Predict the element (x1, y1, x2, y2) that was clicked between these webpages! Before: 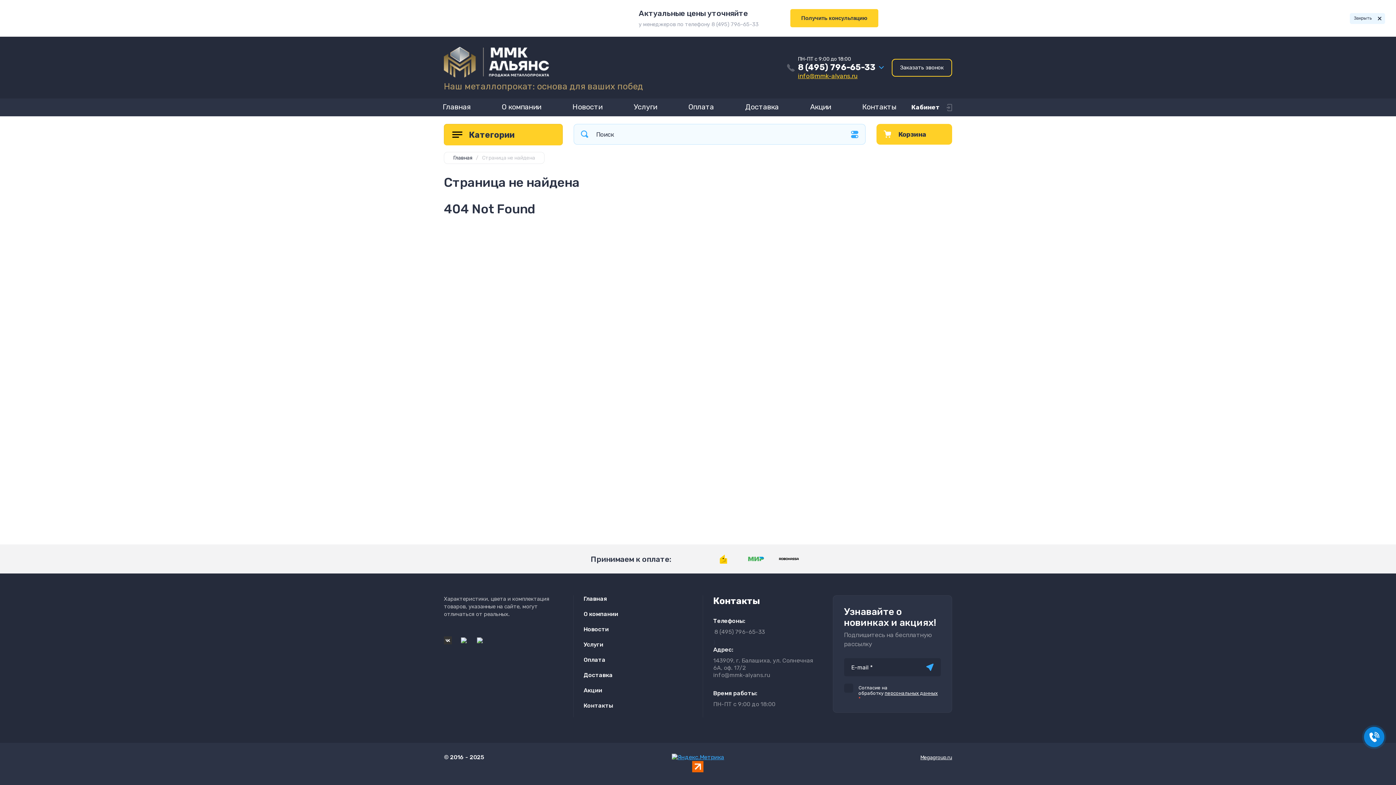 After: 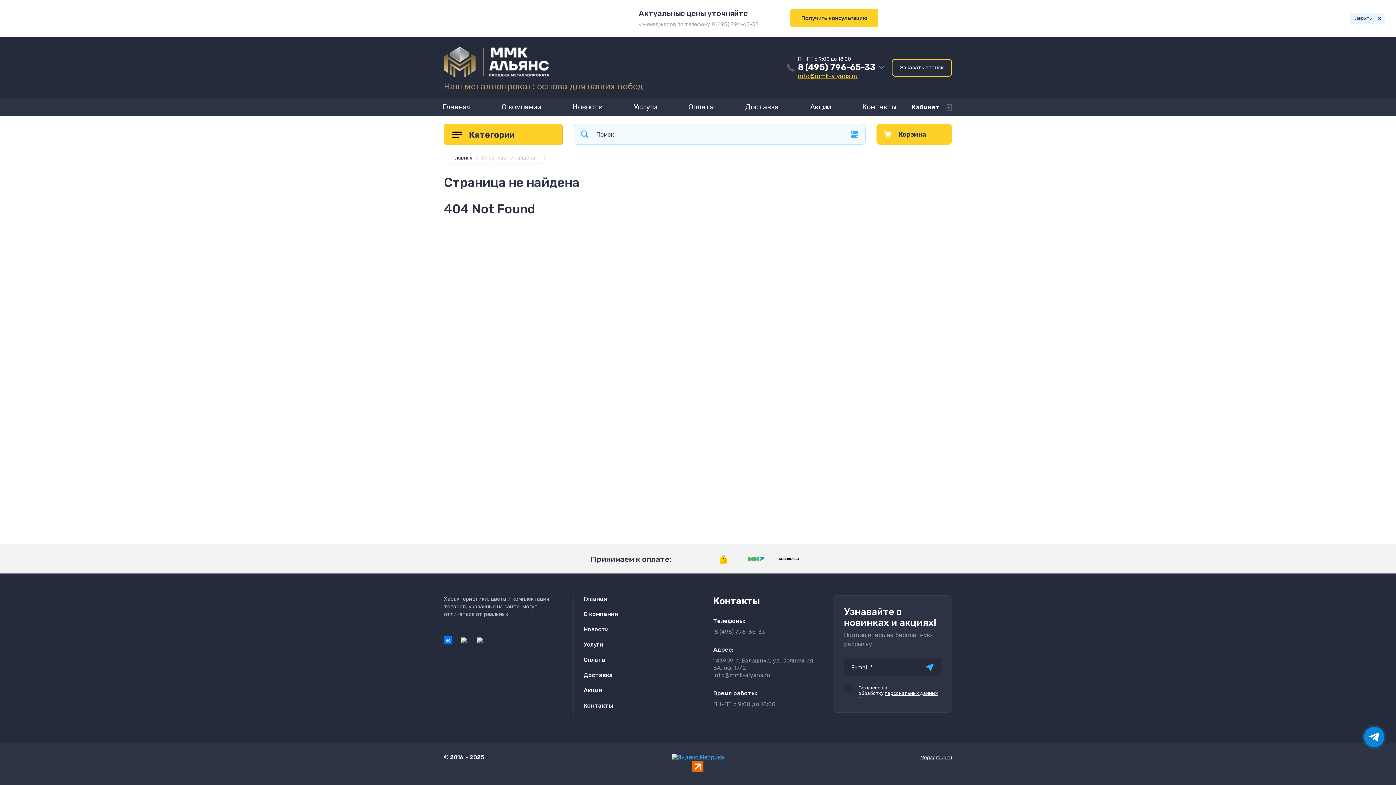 Action: bbox: (444, 636, 452, 644)